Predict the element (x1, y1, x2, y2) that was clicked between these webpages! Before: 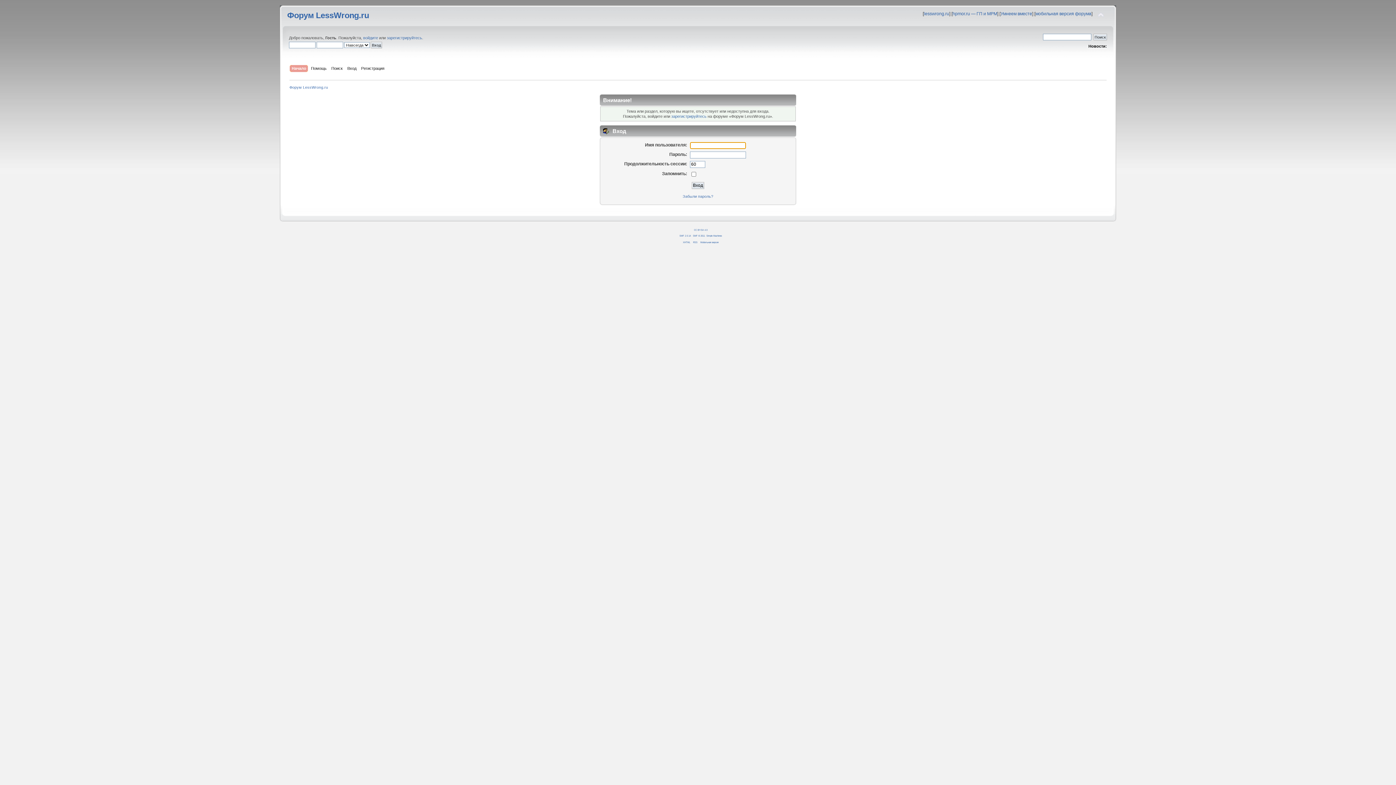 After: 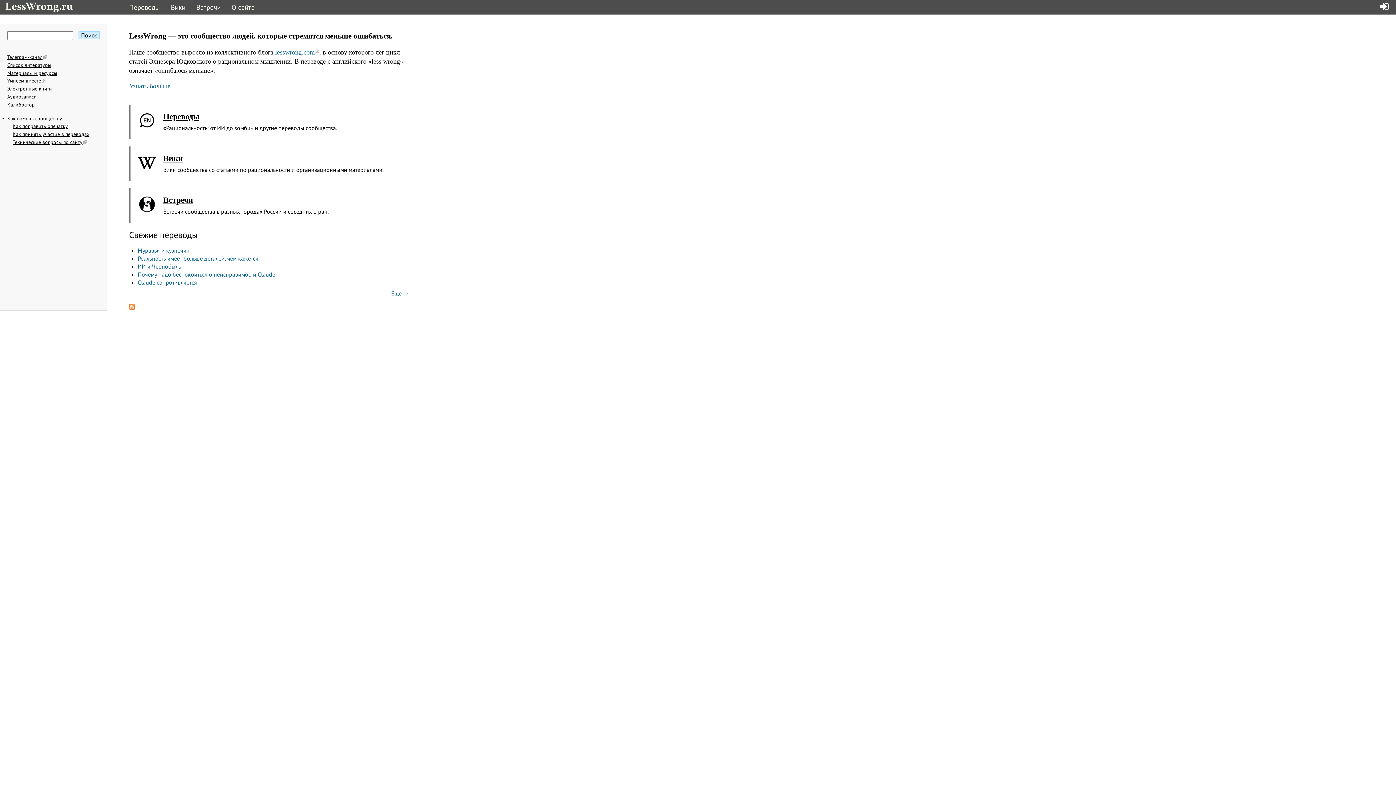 Action: label: lesswrong.ru bbox: (924, 11, 949, 16)